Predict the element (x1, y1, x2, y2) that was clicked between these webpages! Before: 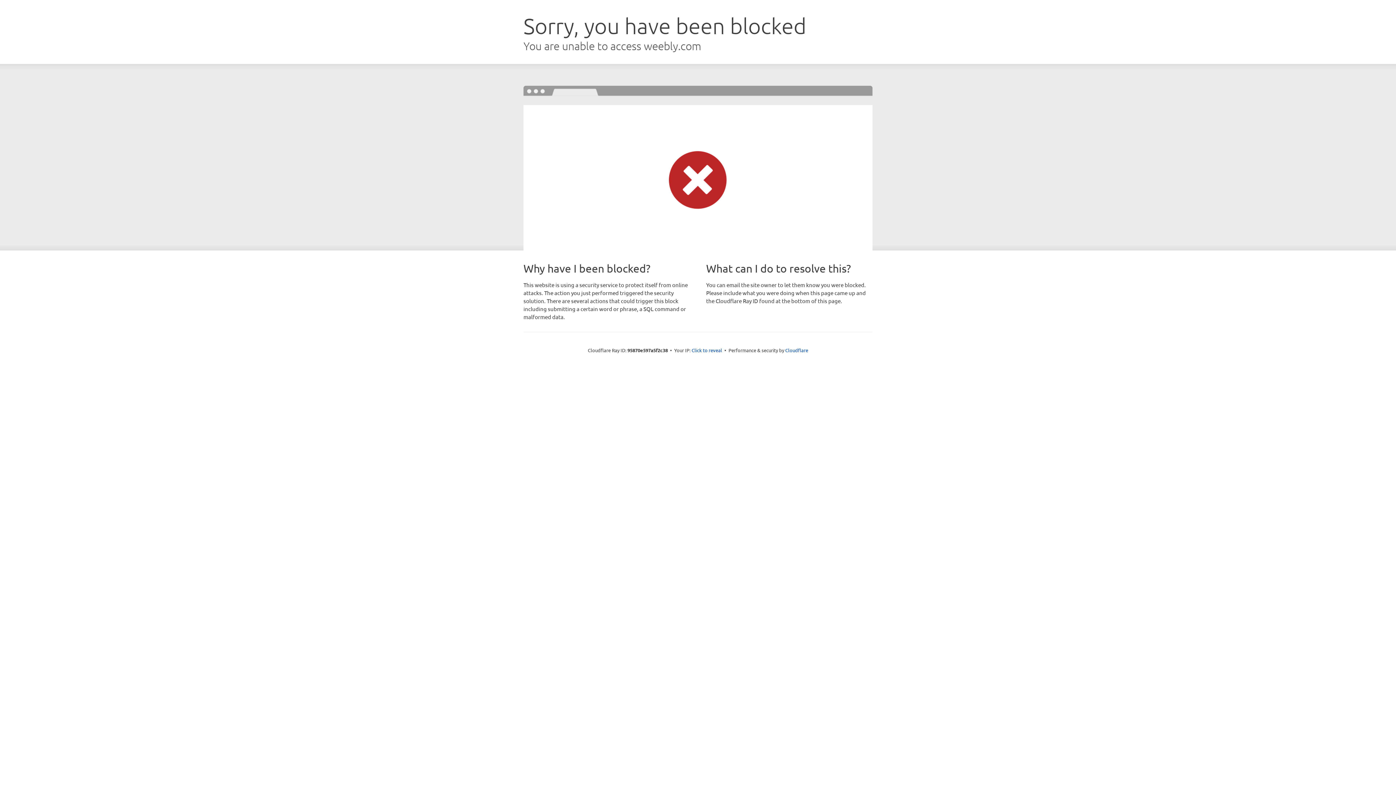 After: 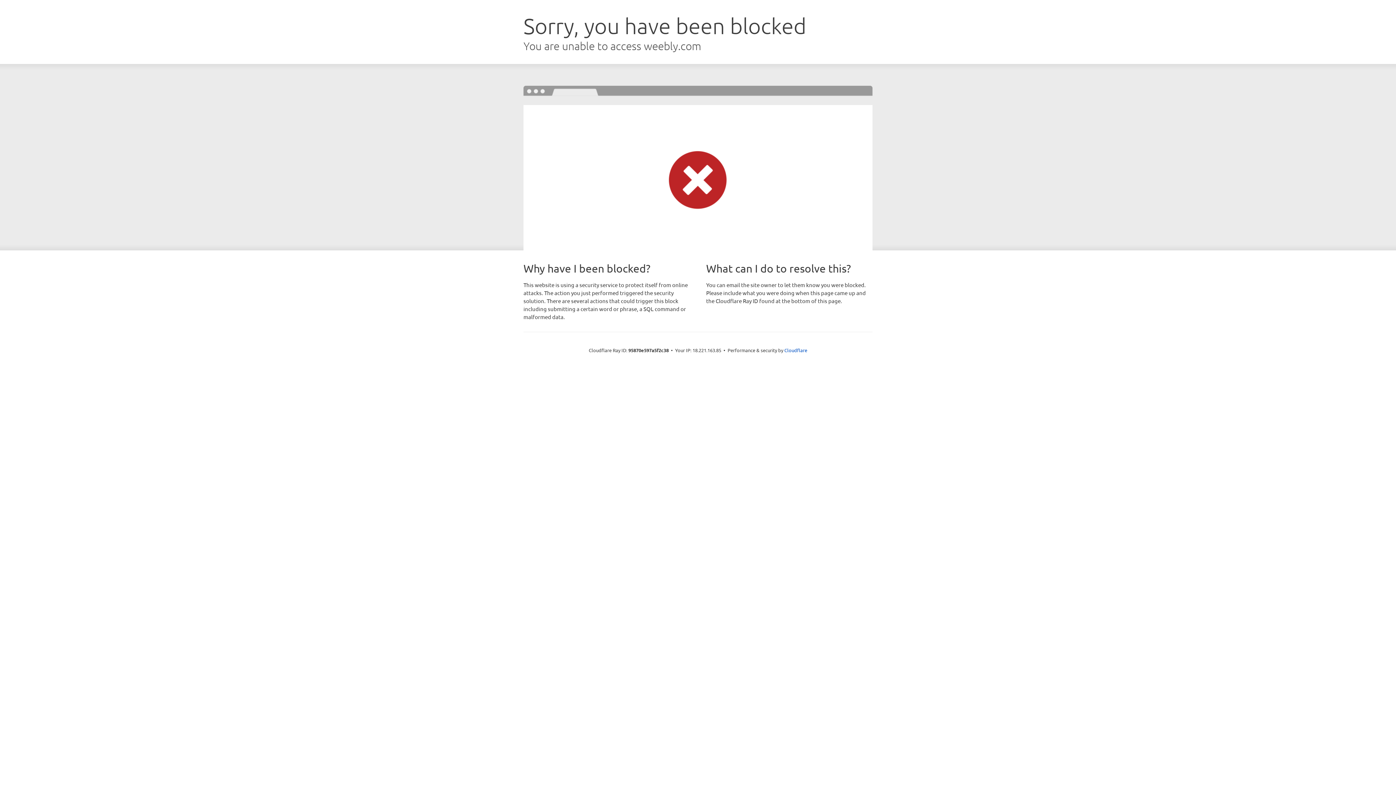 Action: label: Click to reveal bbox: (691, 346, 722, 353)